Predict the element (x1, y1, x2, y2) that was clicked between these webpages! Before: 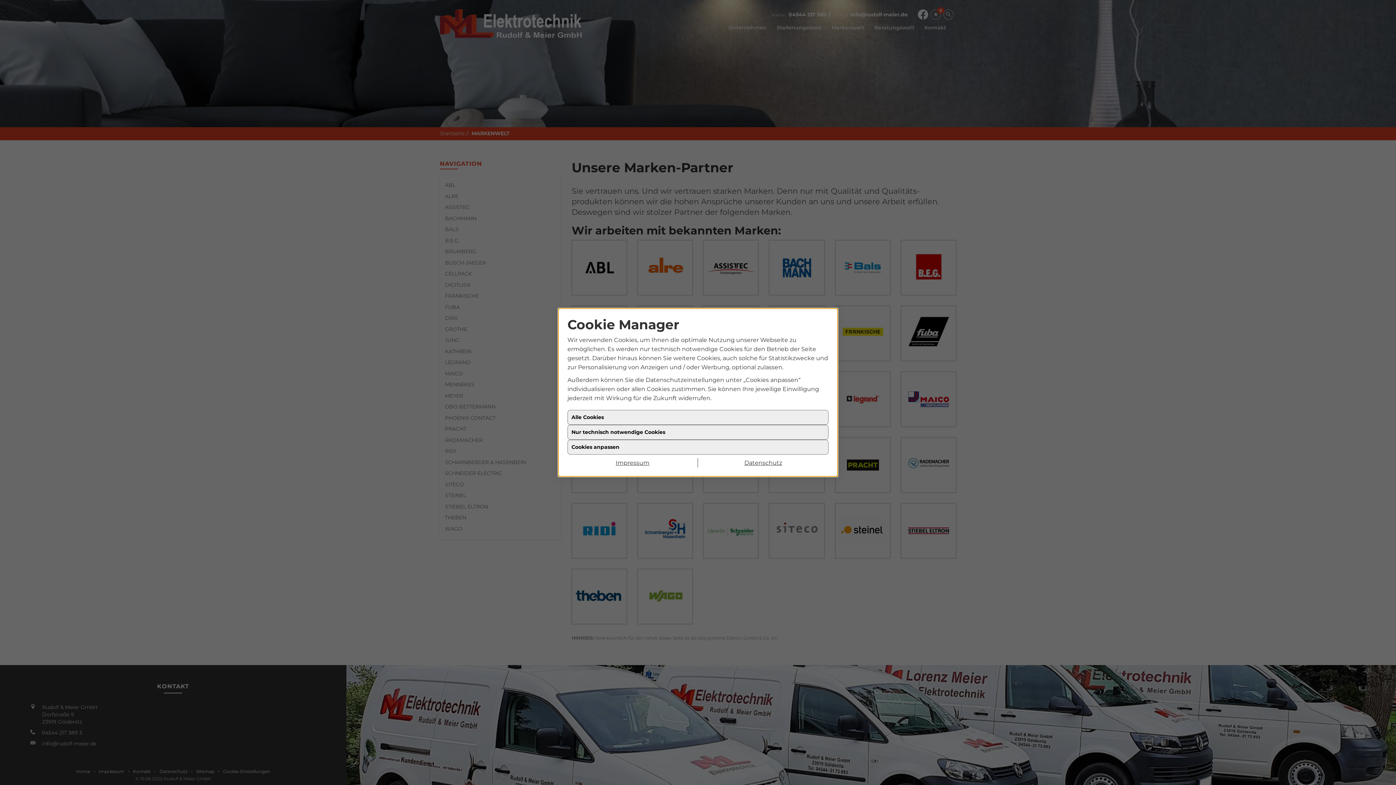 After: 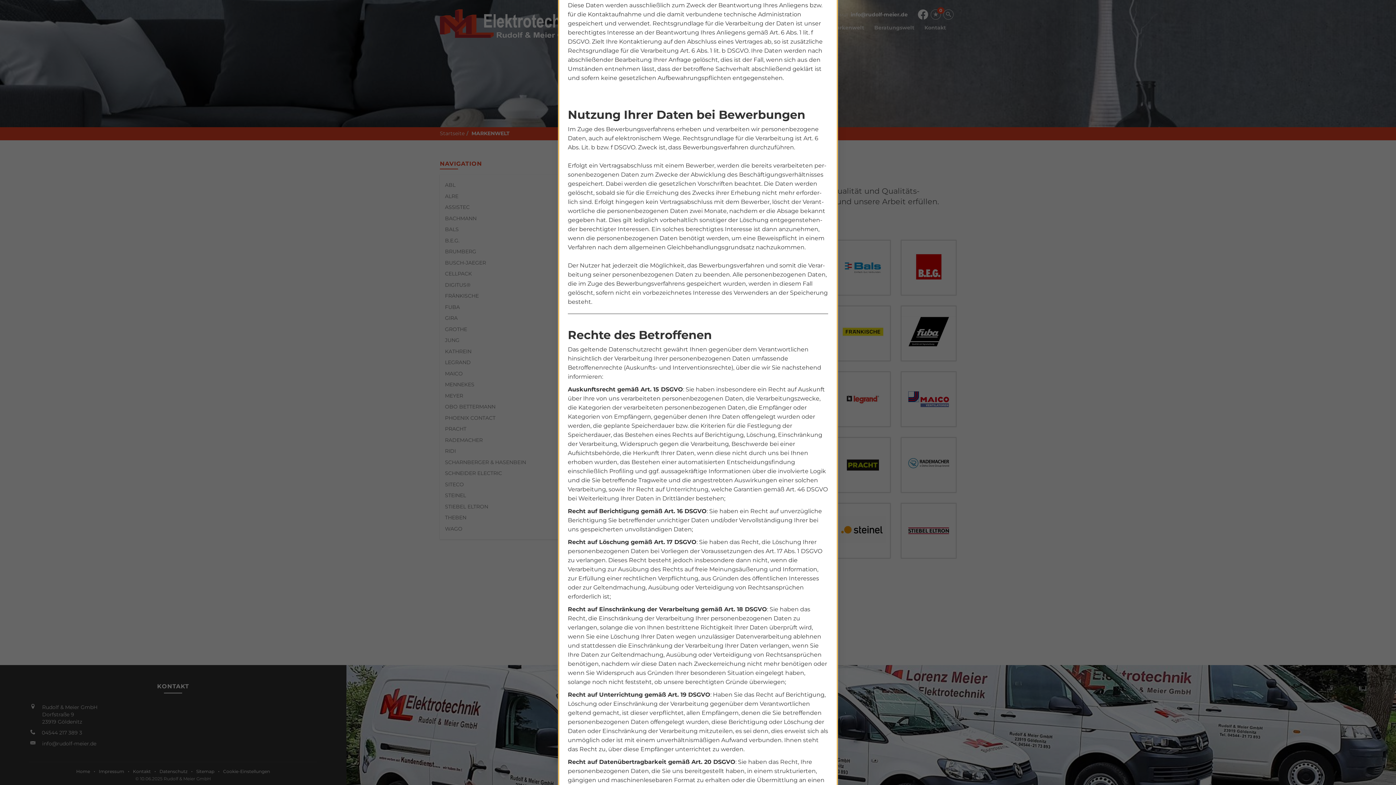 Action: bbox: (698, 458, 828, 467) label: Datenschutz